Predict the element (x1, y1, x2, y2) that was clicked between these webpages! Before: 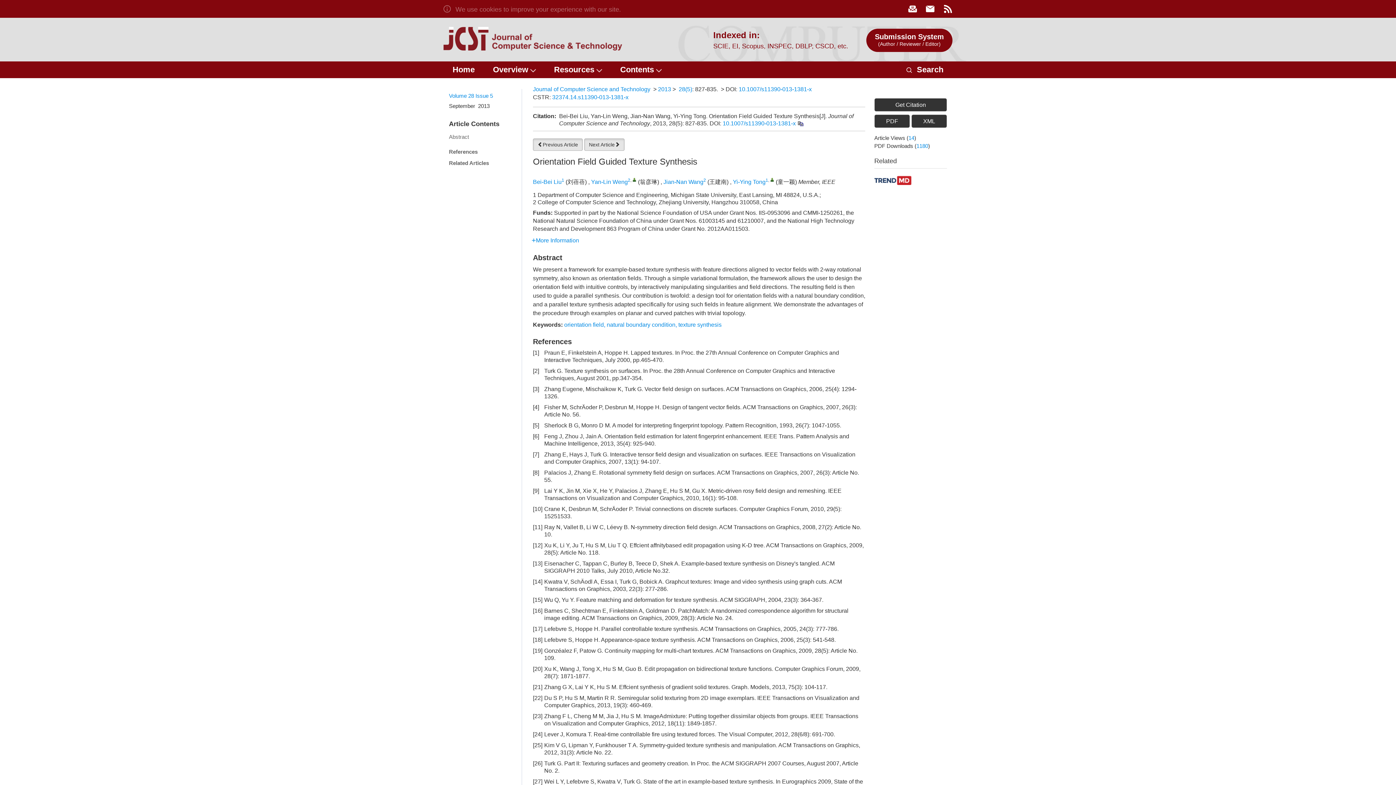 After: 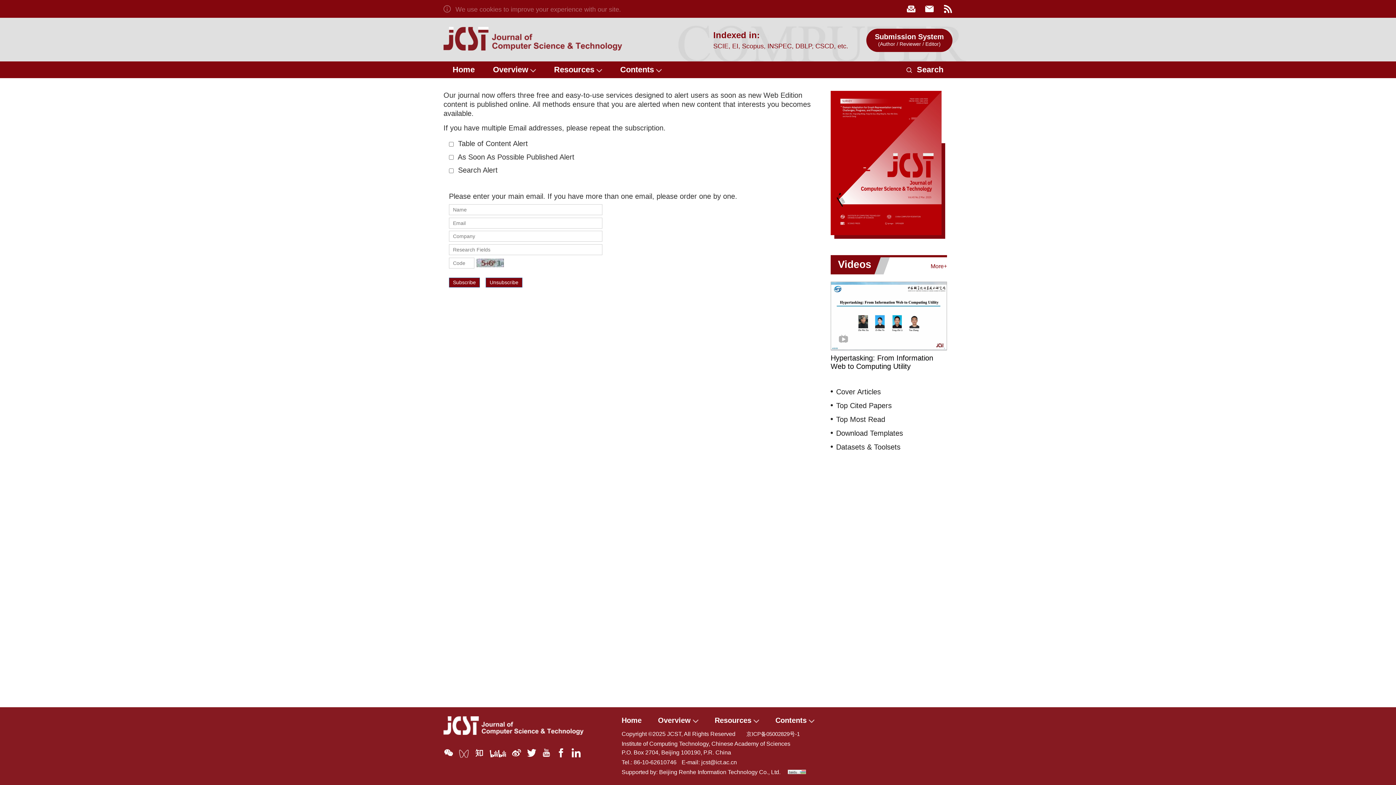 Action: bbox: (925, 4, 934, 13) label: 